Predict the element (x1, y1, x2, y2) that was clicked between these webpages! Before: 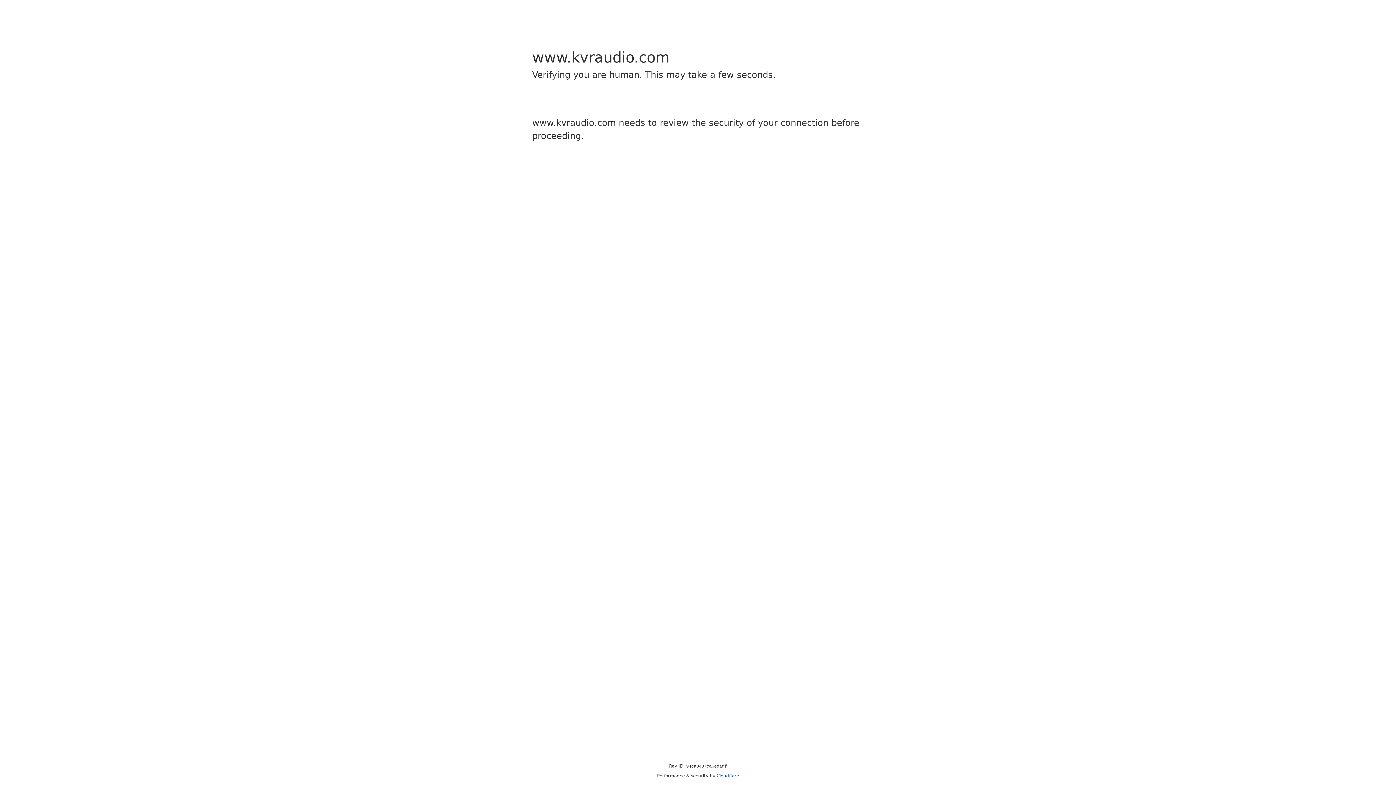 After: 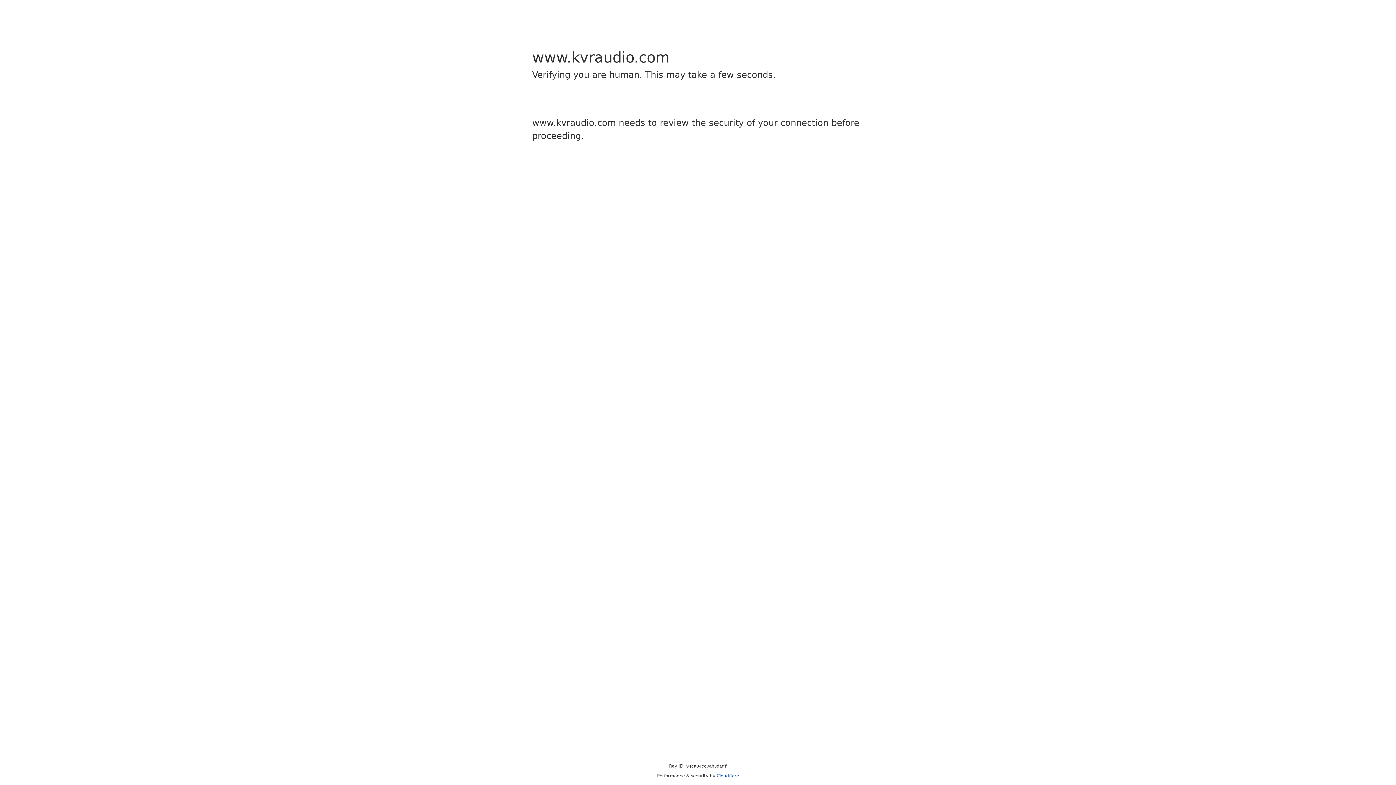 Action: label: Cloudflare bbox: (716, 773, 739, 778)